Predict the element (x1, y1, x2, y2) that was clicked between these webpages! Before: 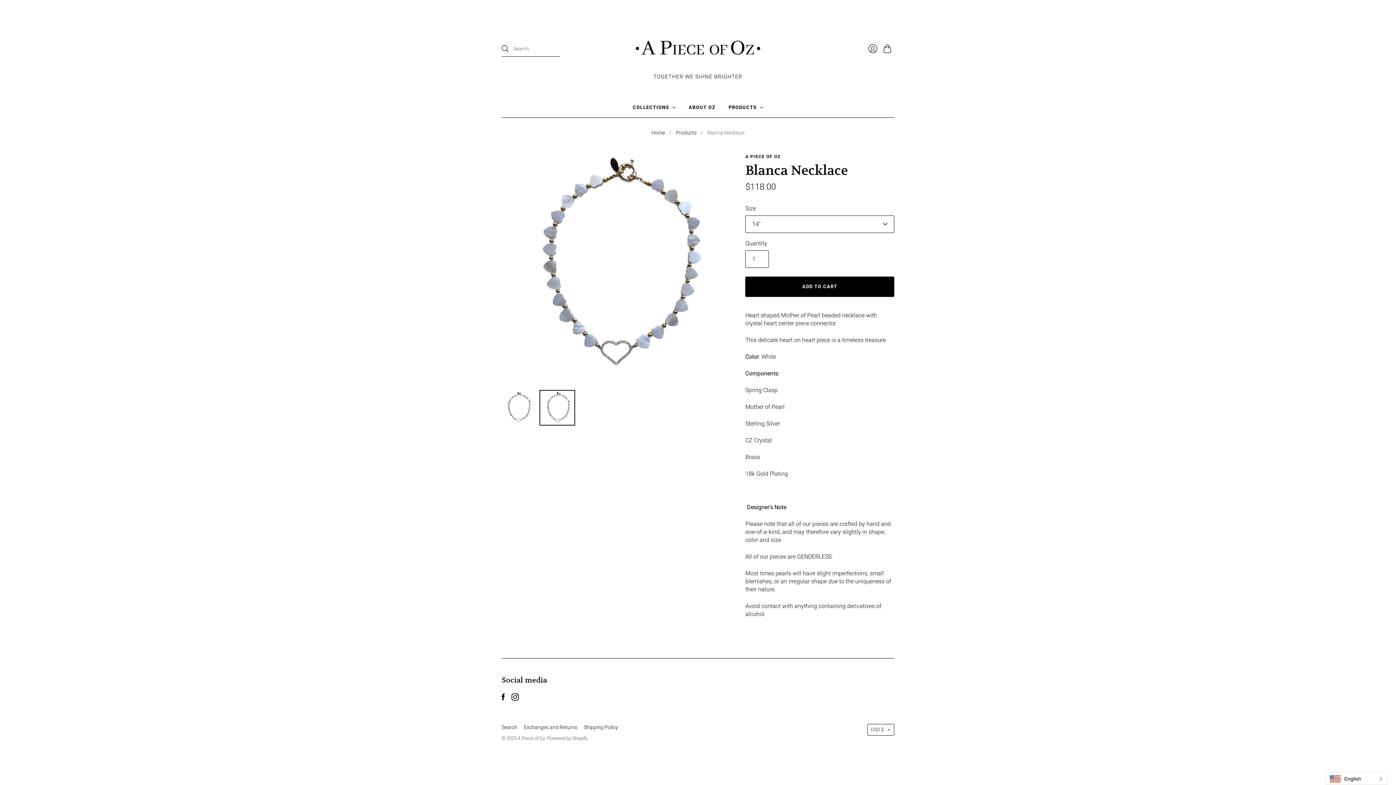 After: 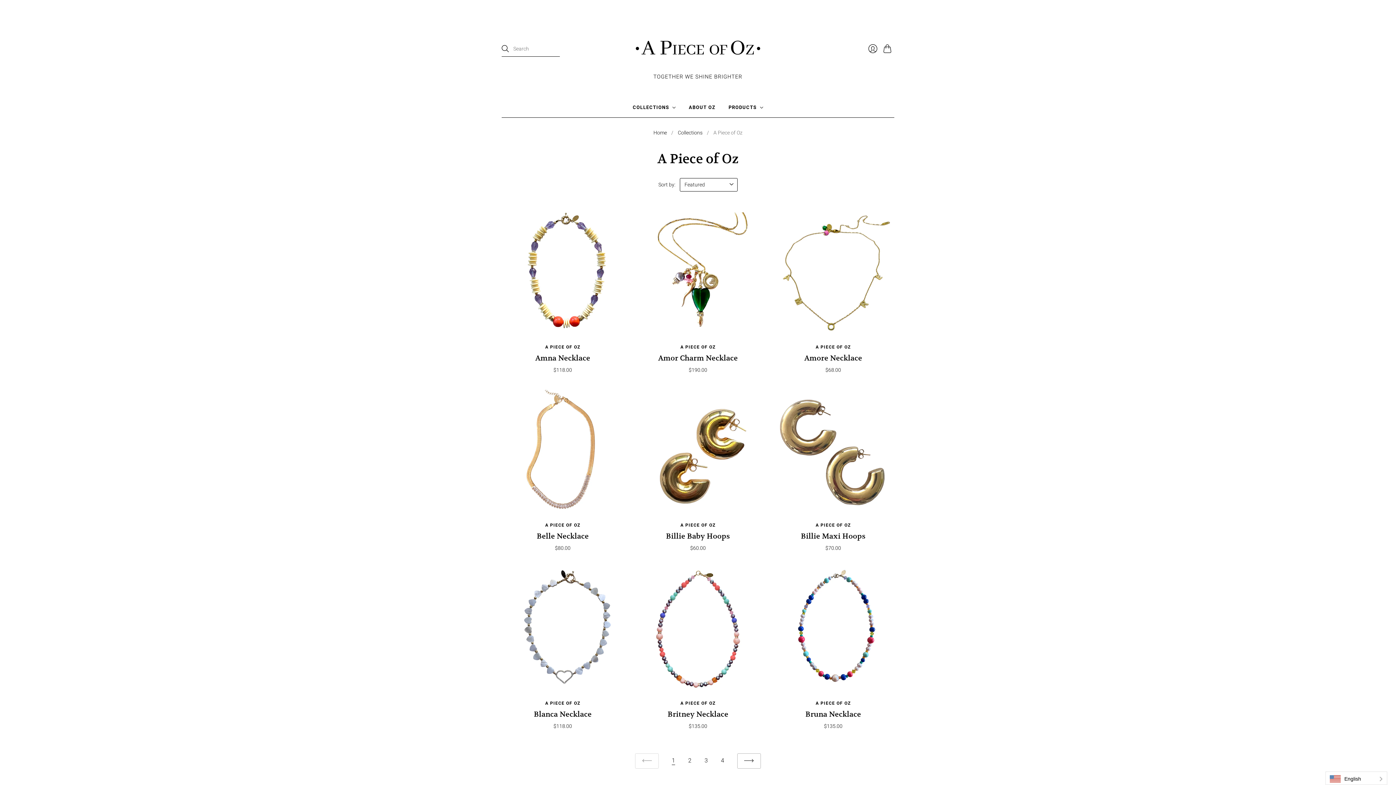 Action: label: A PIECE OF OZ bbox: (745, 154, 780, 159)